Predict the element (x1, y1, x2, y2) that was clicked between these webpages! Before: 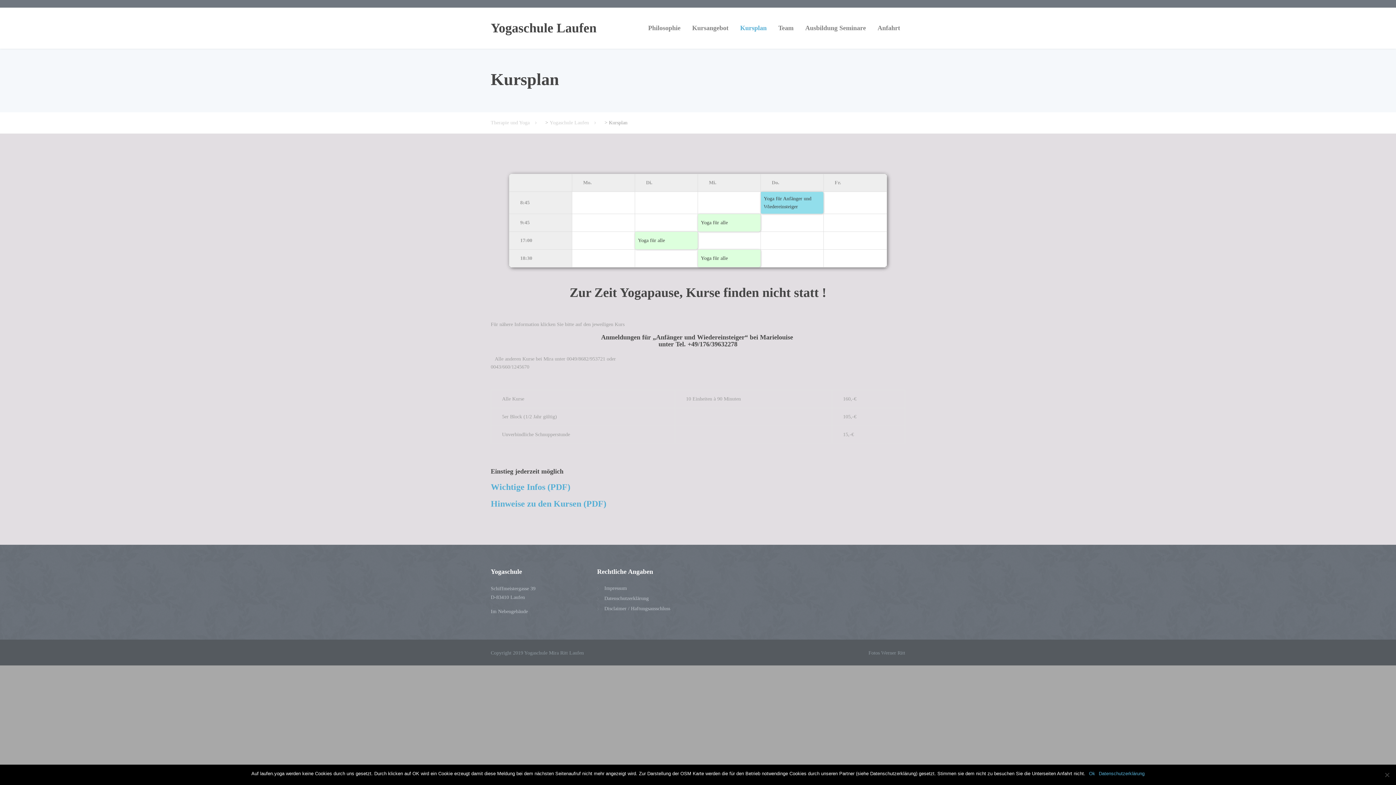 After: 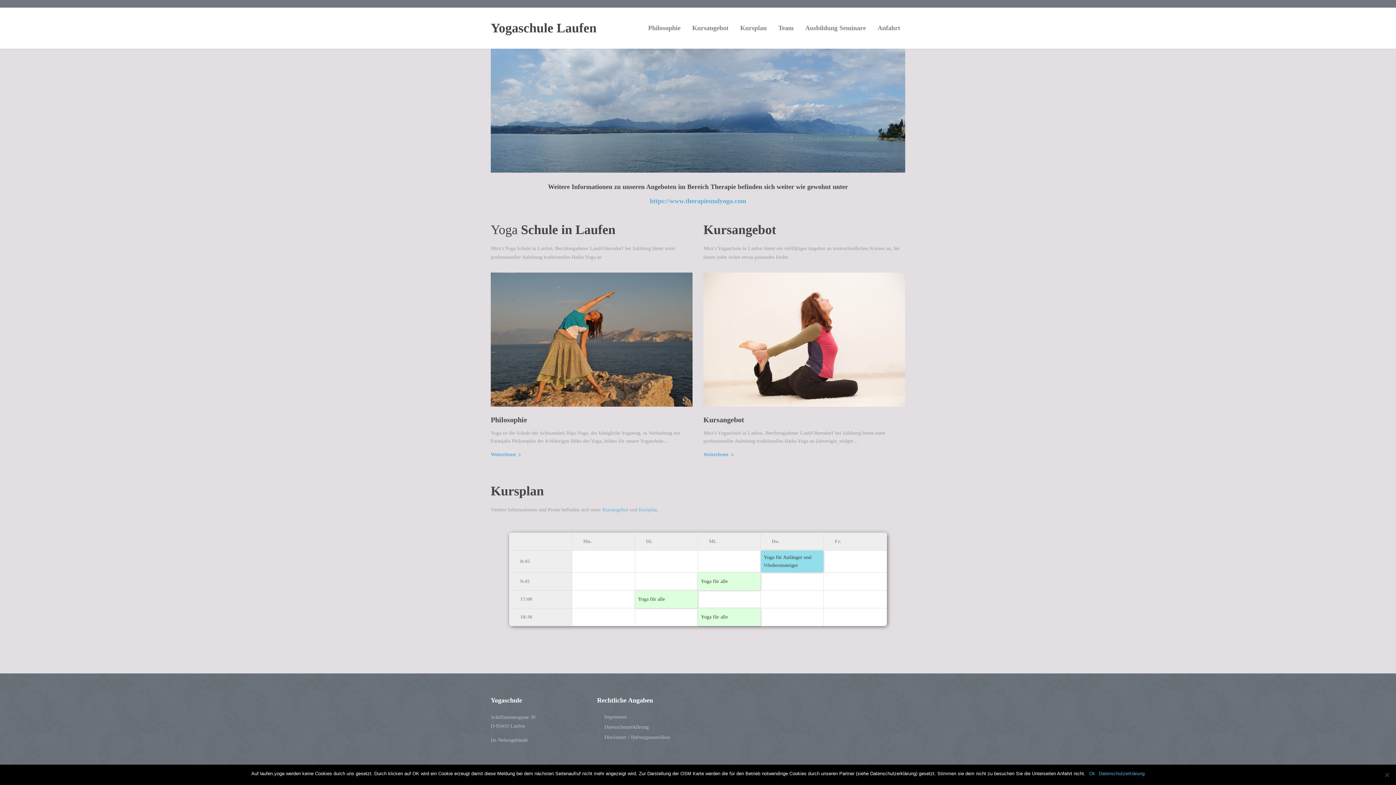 Action: label: Yogaschule Laufen bbox: (549, 112, 603, 133)